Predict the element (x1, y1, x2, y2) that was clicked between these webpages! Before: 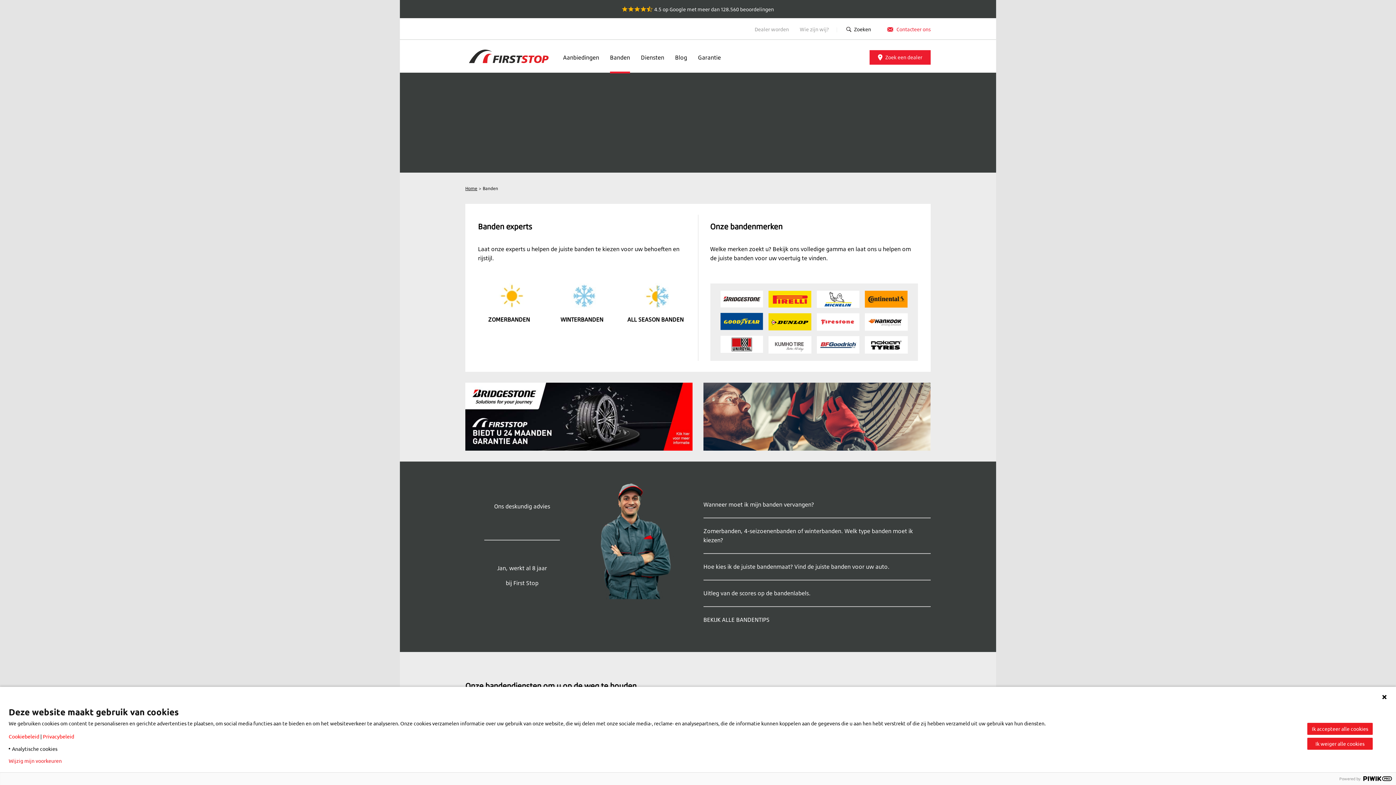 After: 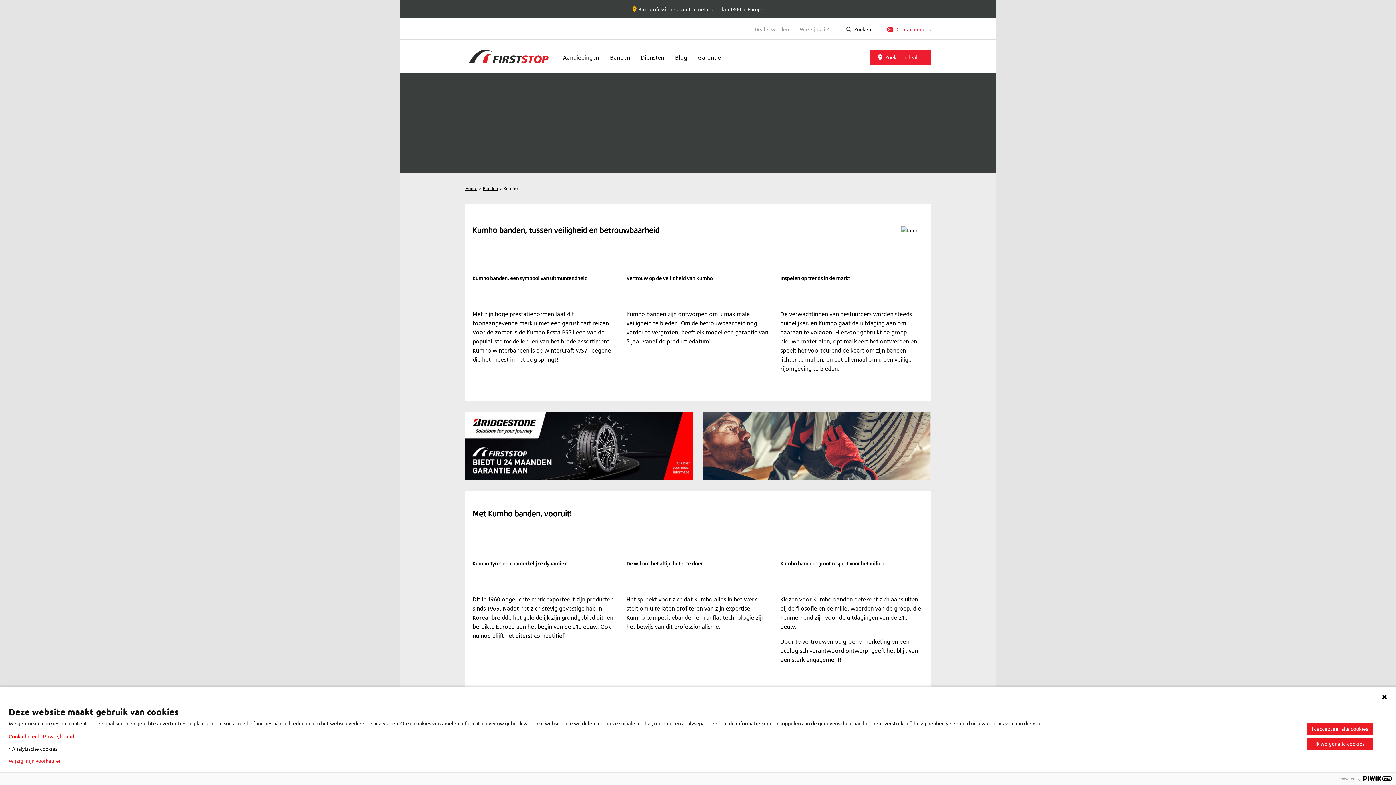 Action: bbox: (768, 336, 811, 353)